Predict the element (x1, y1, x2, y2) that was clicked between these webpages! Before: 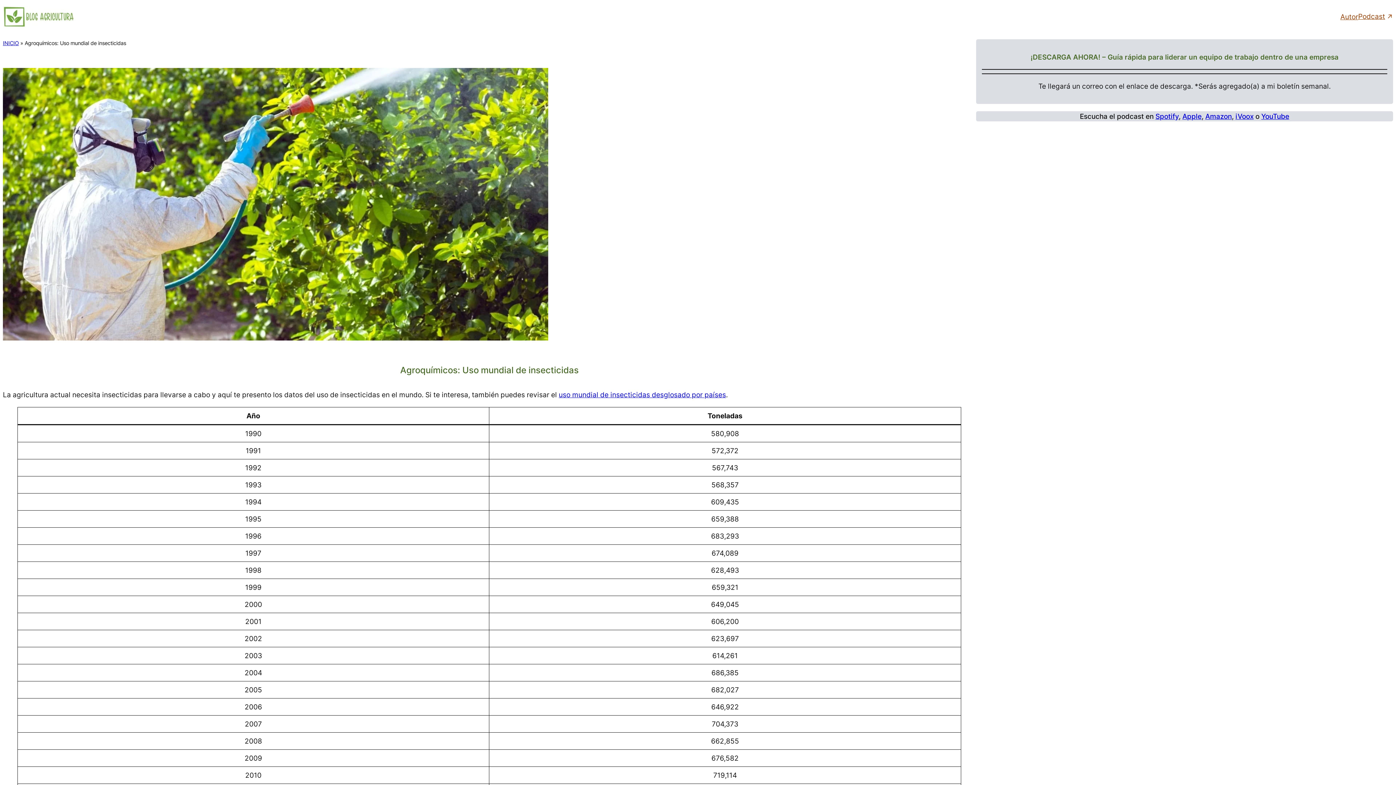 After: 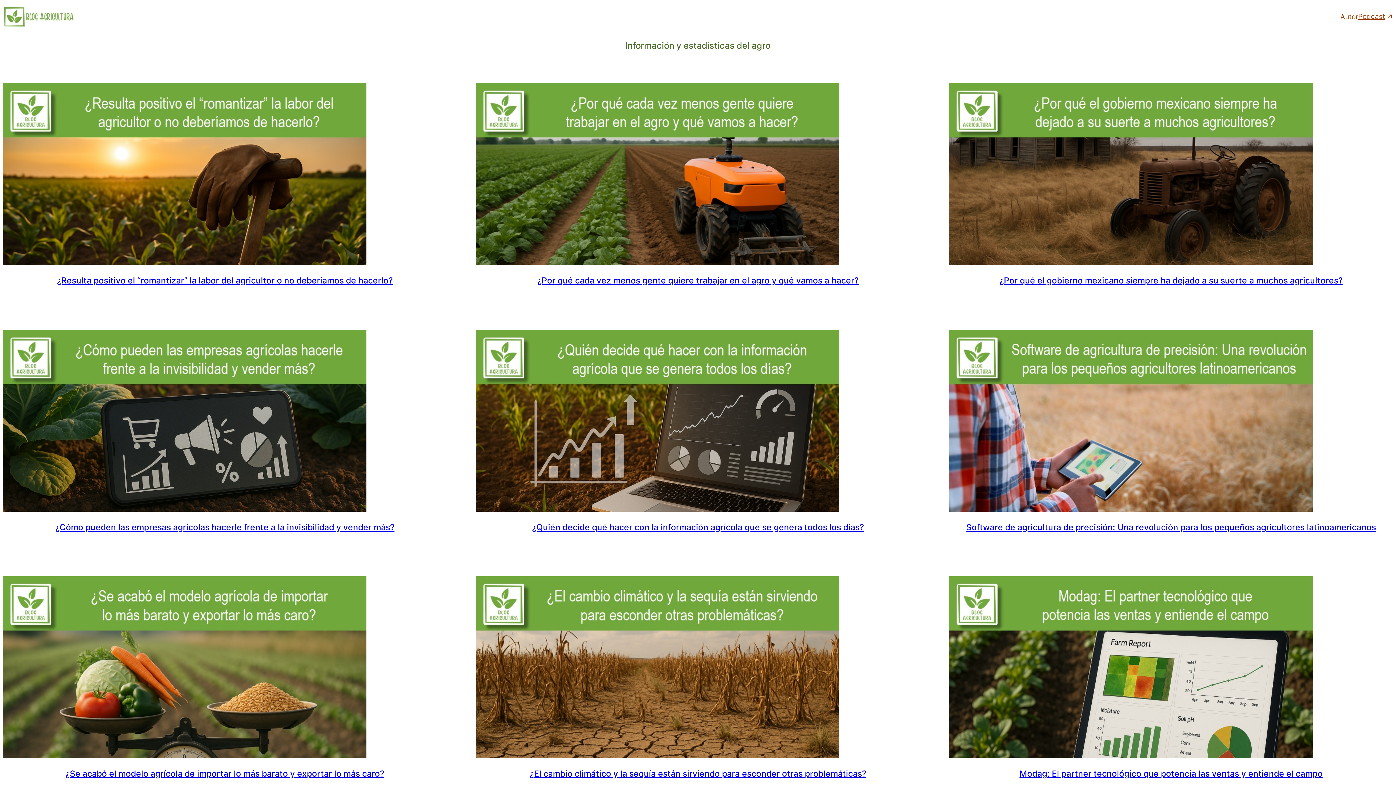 Action: label: INICIO bbox: (2, 40, 18, 46)